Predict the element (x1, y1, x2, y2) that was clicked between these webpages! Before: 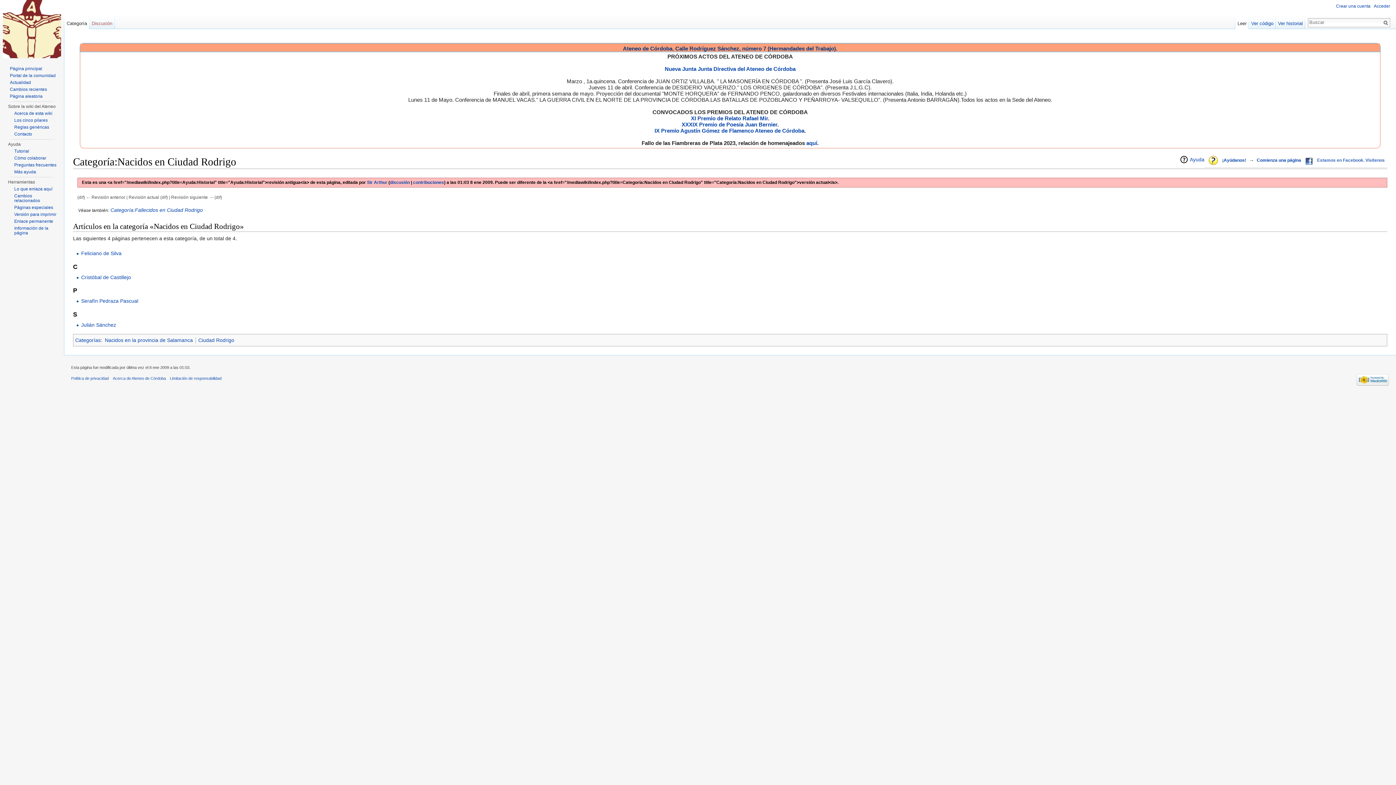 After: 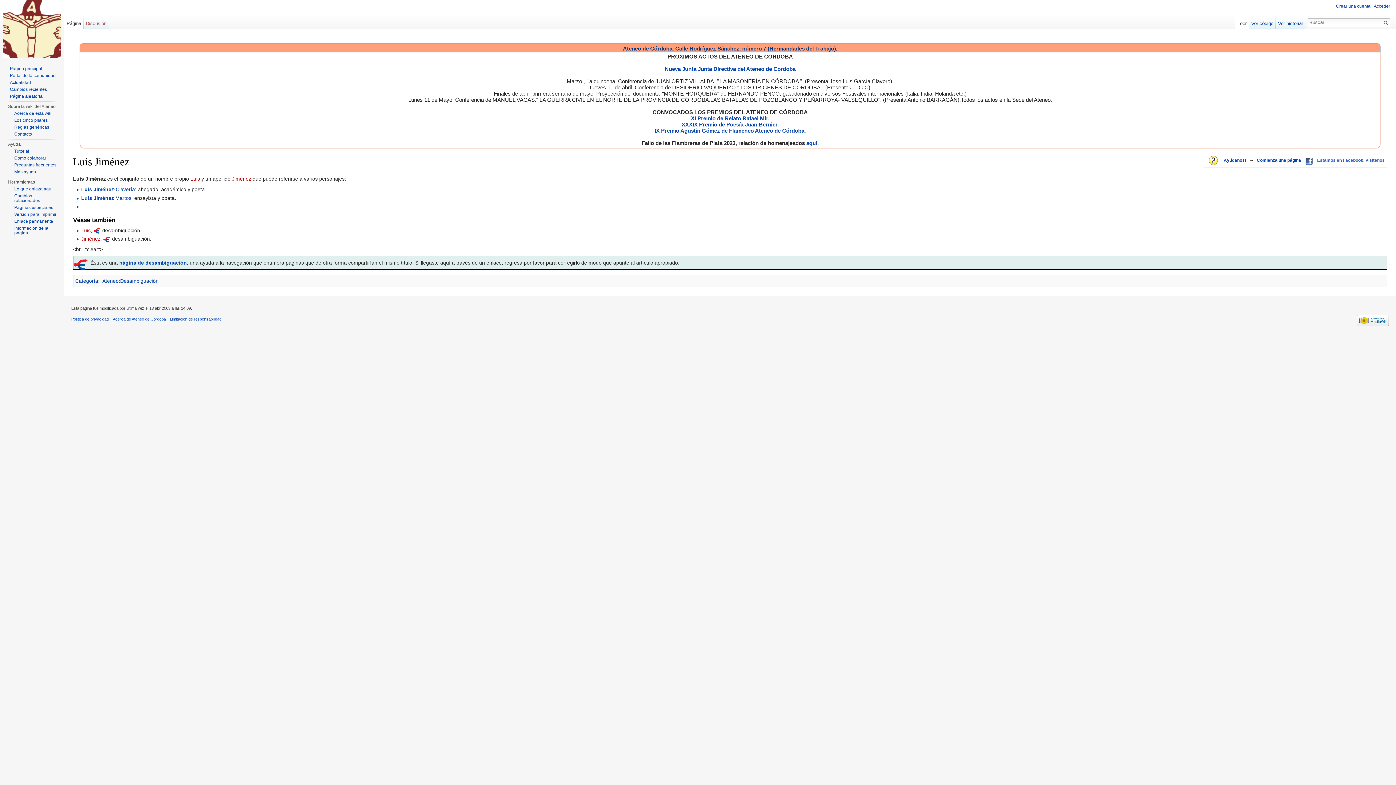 Action: label: Página aleatoria bbox: (9, 93, 42, 98)